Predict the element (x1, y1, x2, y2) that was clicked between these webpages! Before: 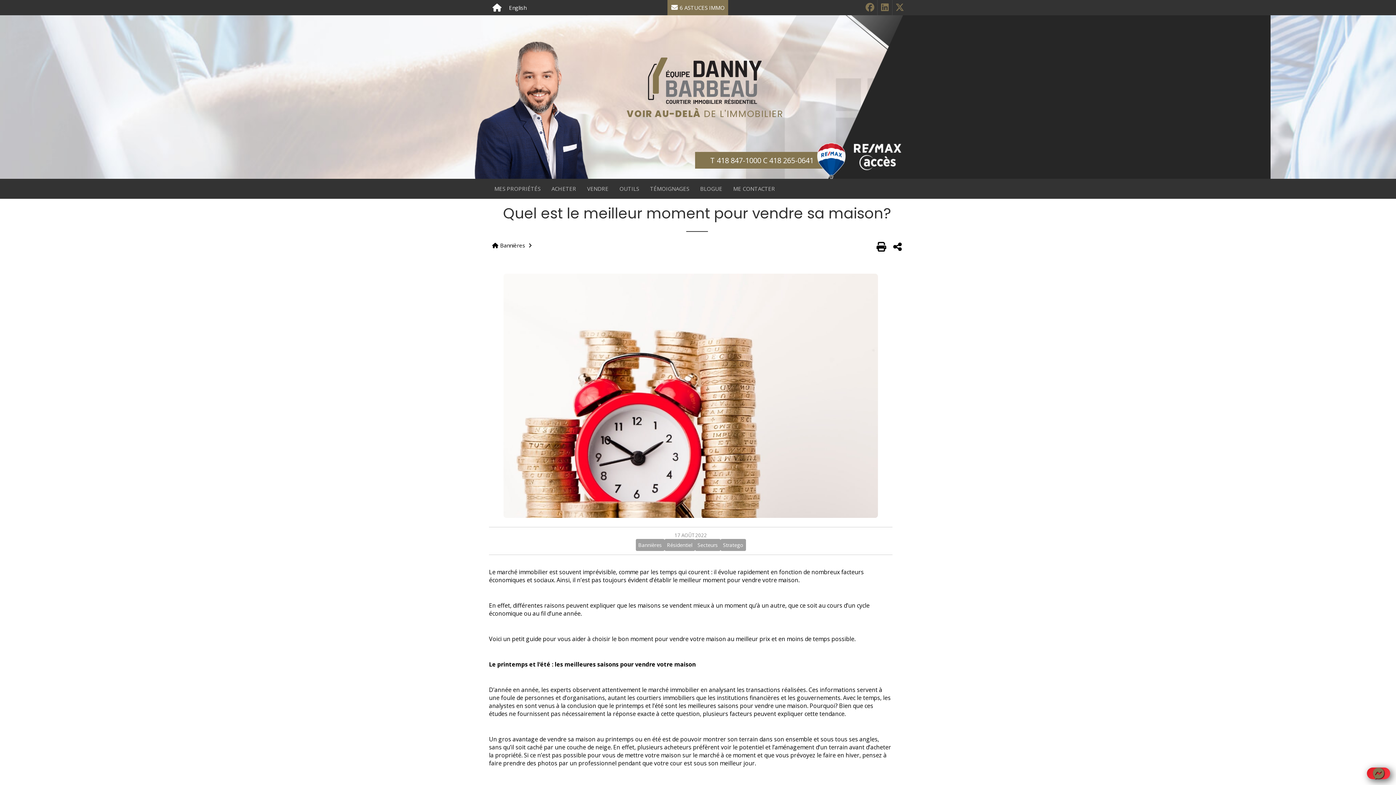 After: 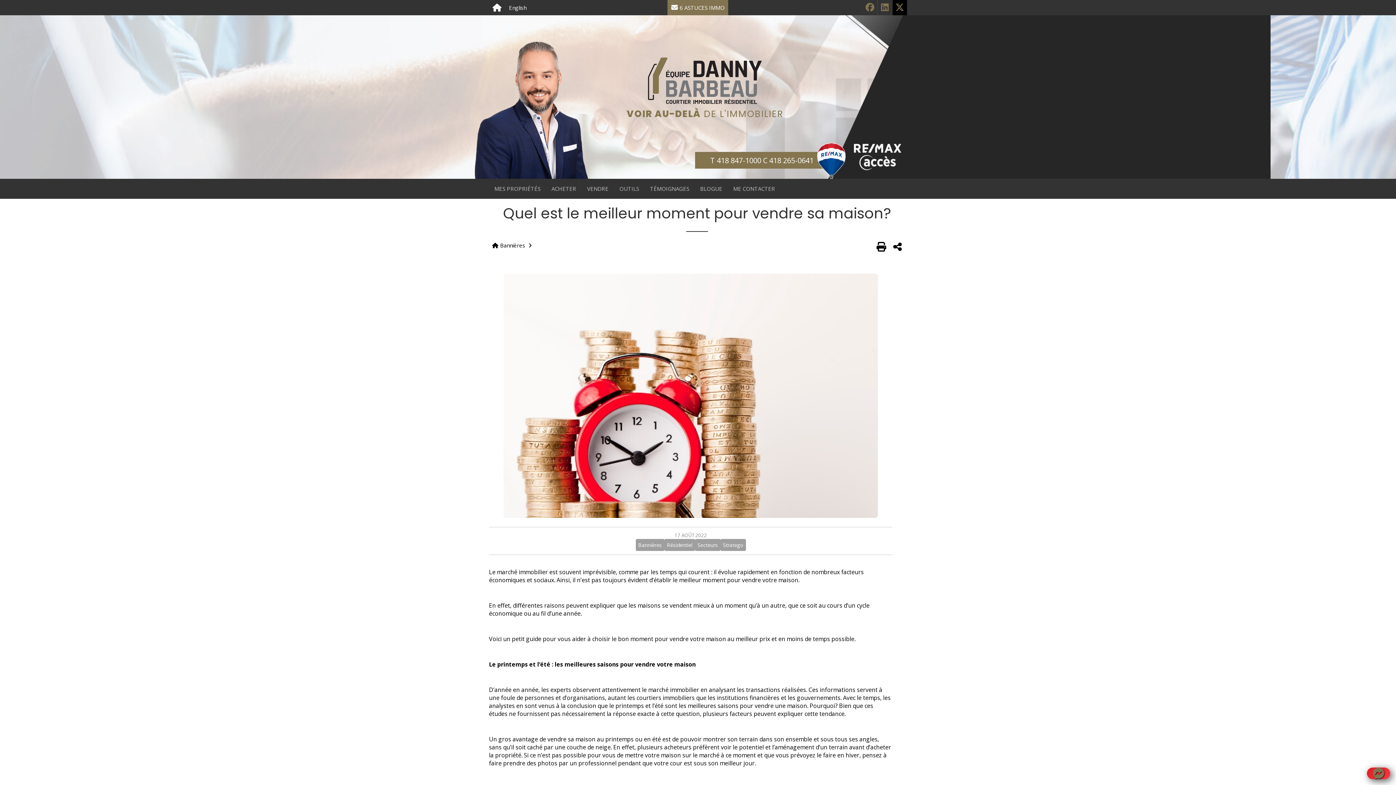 Action: bbox: (892, 0, 907, 15)